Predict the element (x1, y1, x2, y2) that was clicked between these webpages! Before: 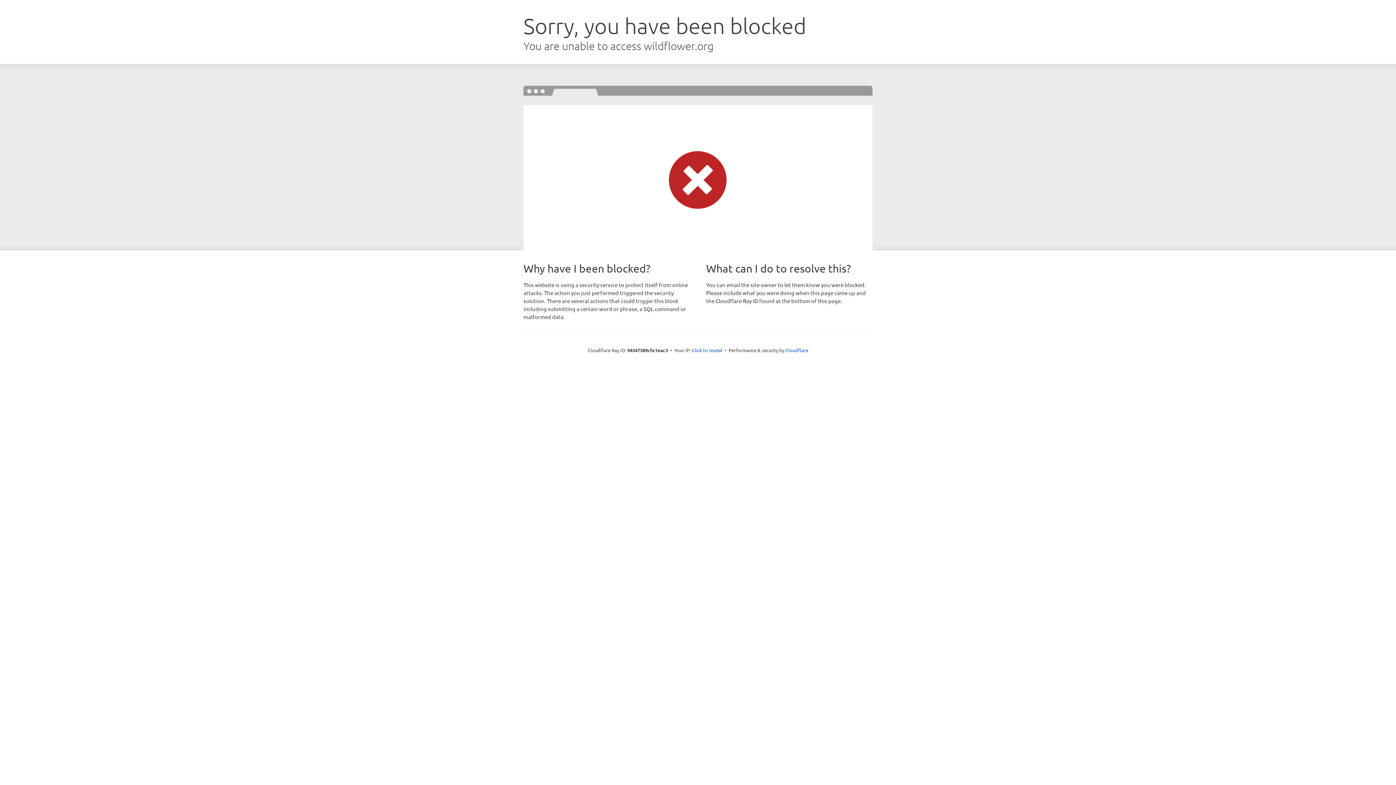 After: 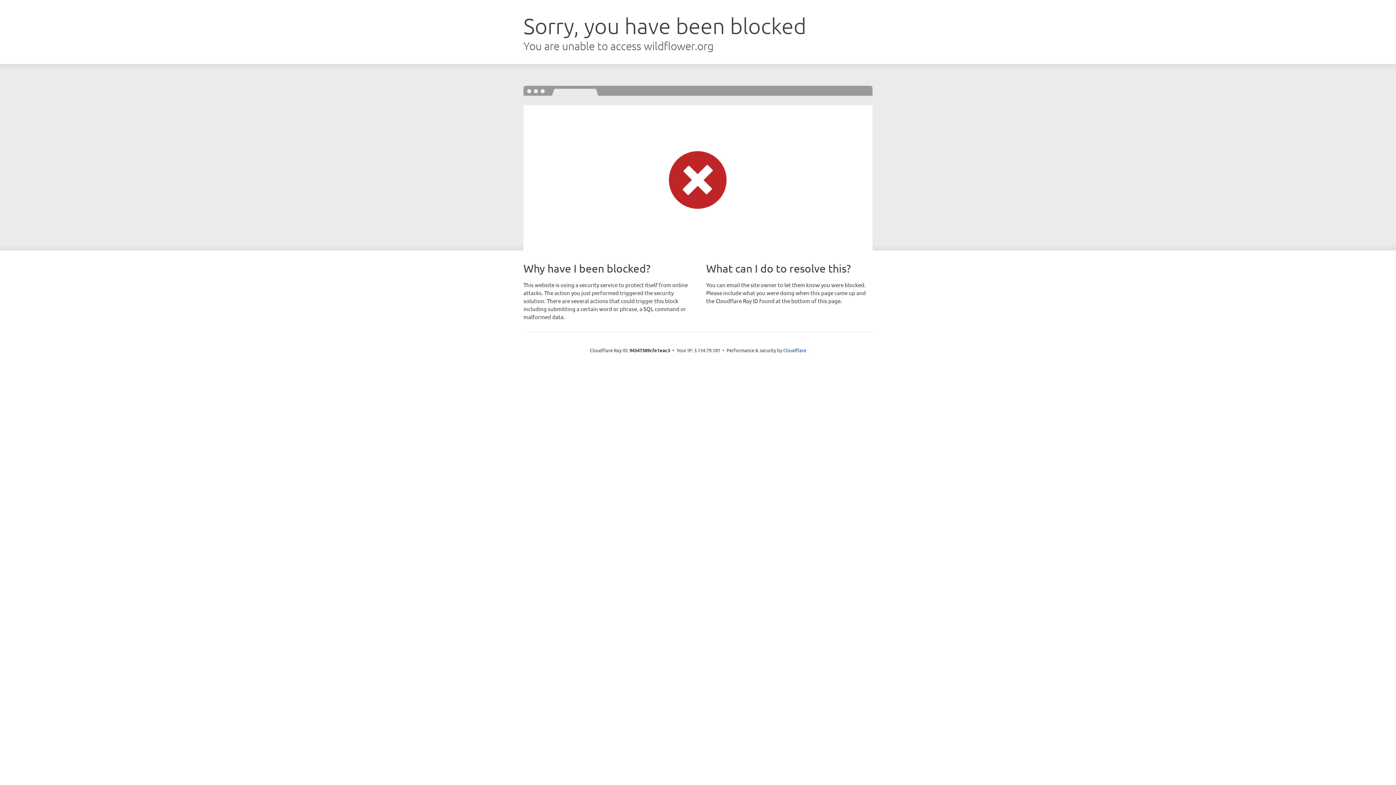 Action: bbox: (692, 346, 722, 353) label: Click to reveal